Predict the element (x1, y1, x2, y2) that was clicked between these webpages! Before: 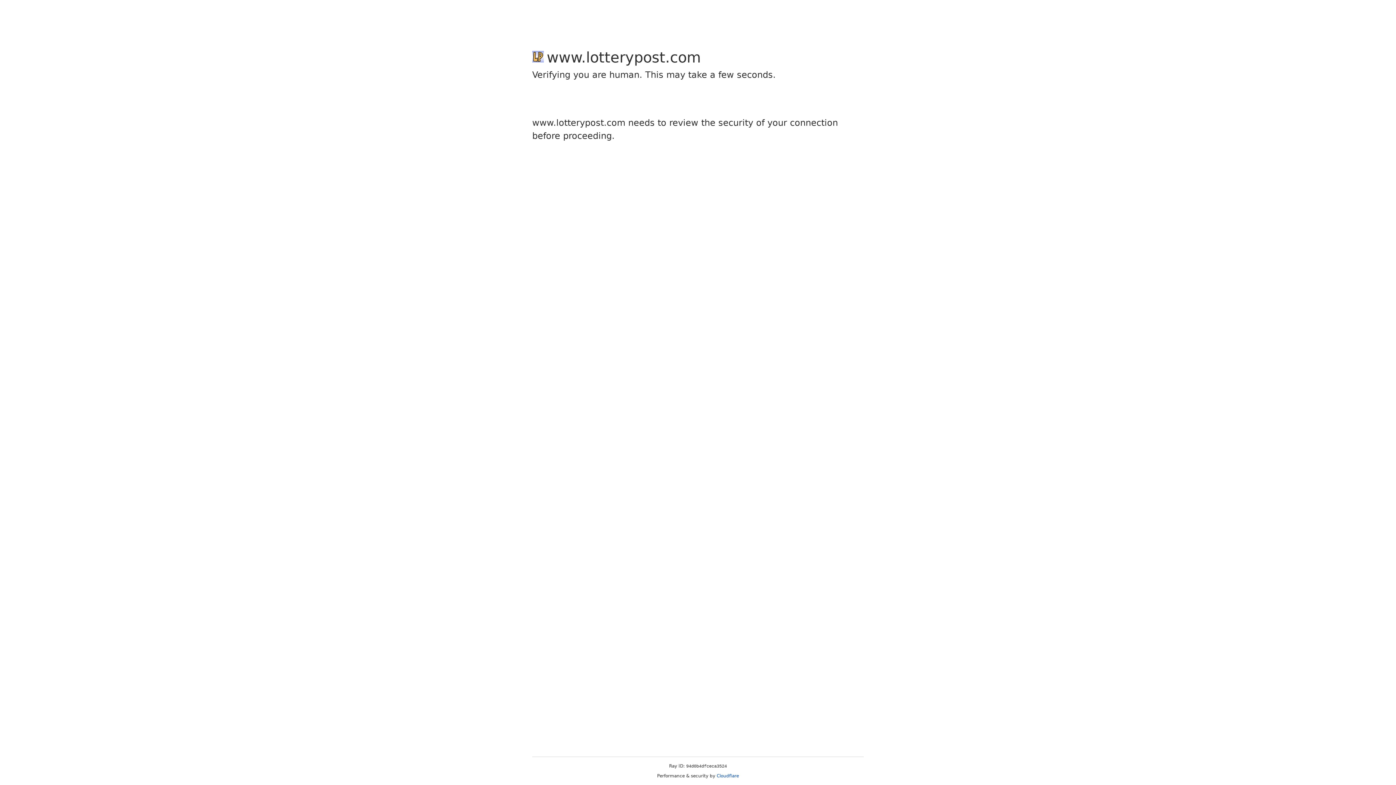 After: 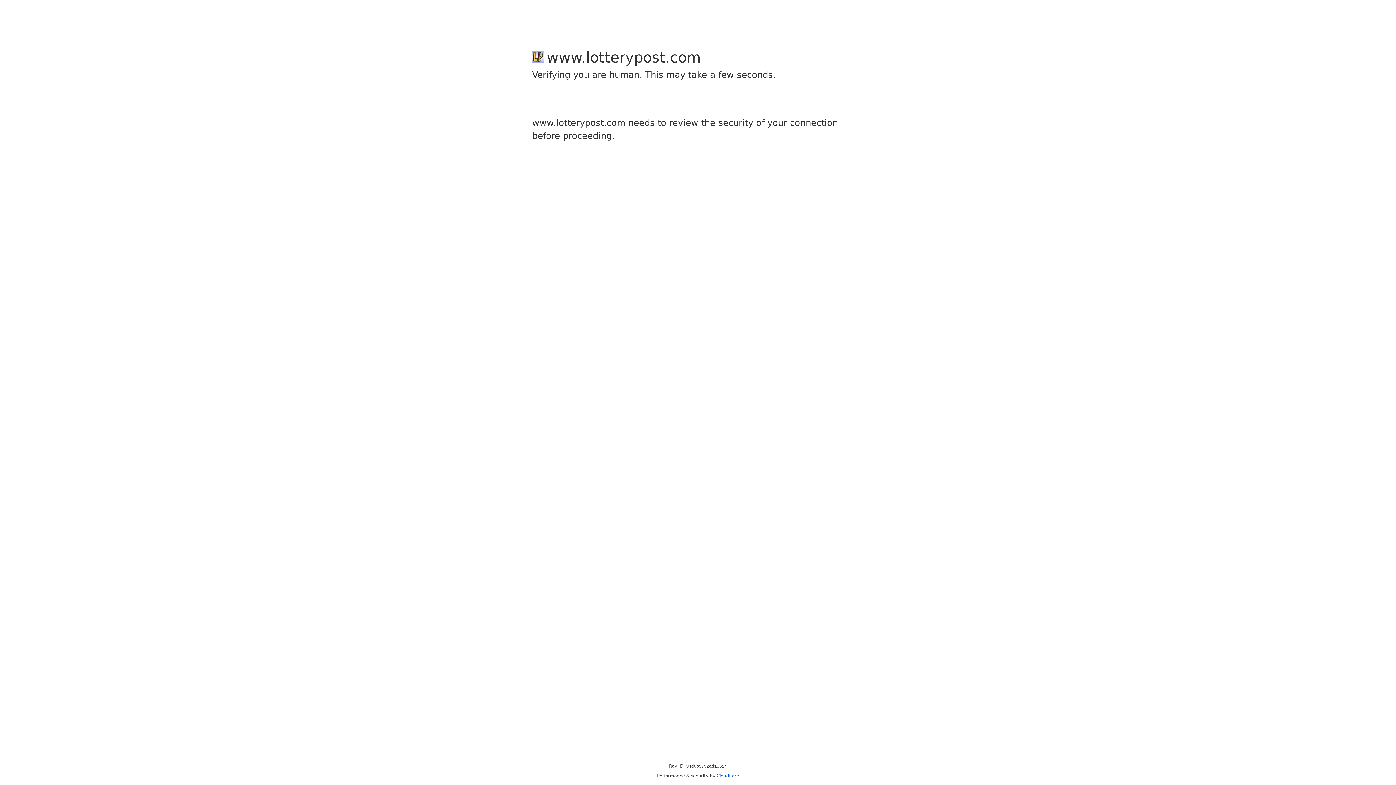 Action: label: Cloudflare bbox: (716, 773, 739, 778)